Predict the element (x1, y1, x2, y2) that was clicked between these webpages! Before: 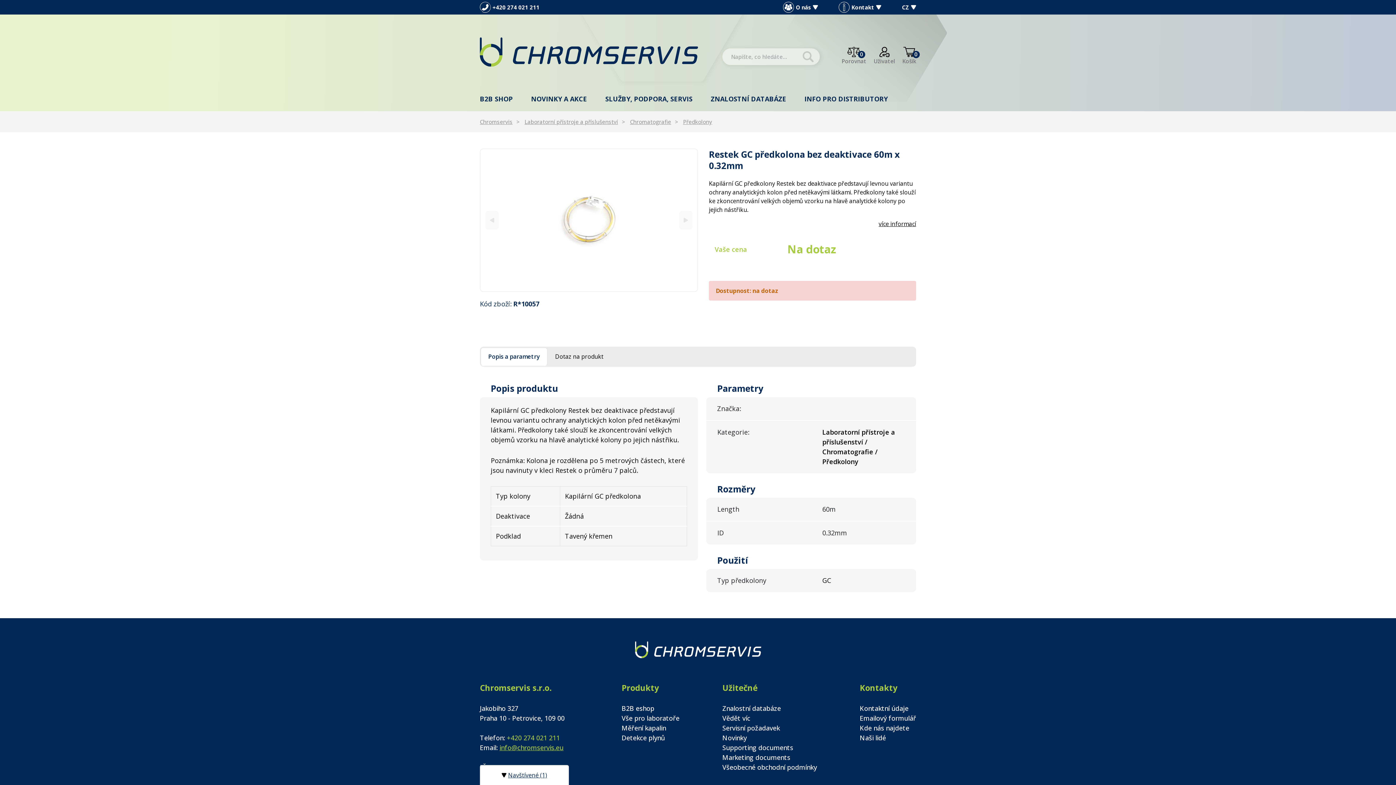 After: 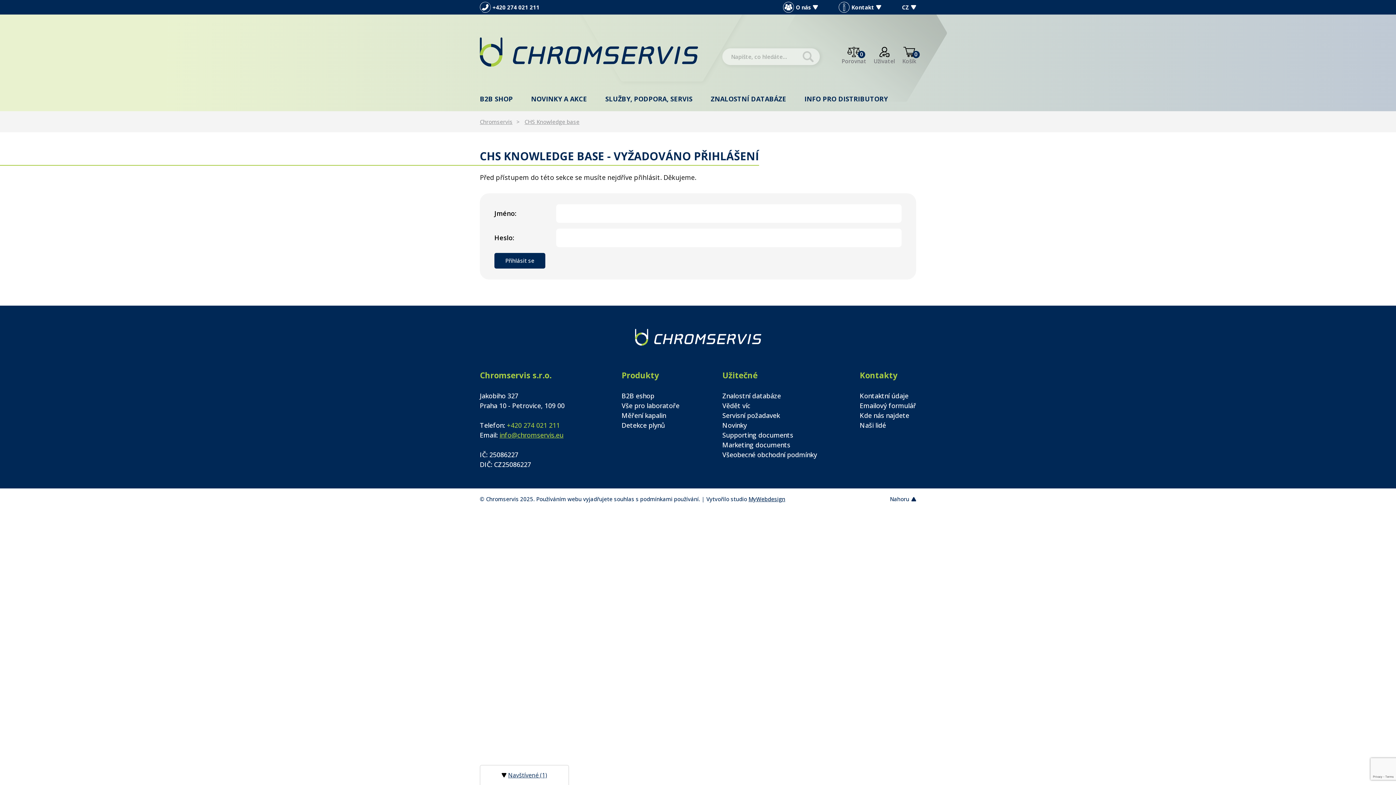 Action: bbox: (722, 704, 781, 712) label: Znalostní databáze